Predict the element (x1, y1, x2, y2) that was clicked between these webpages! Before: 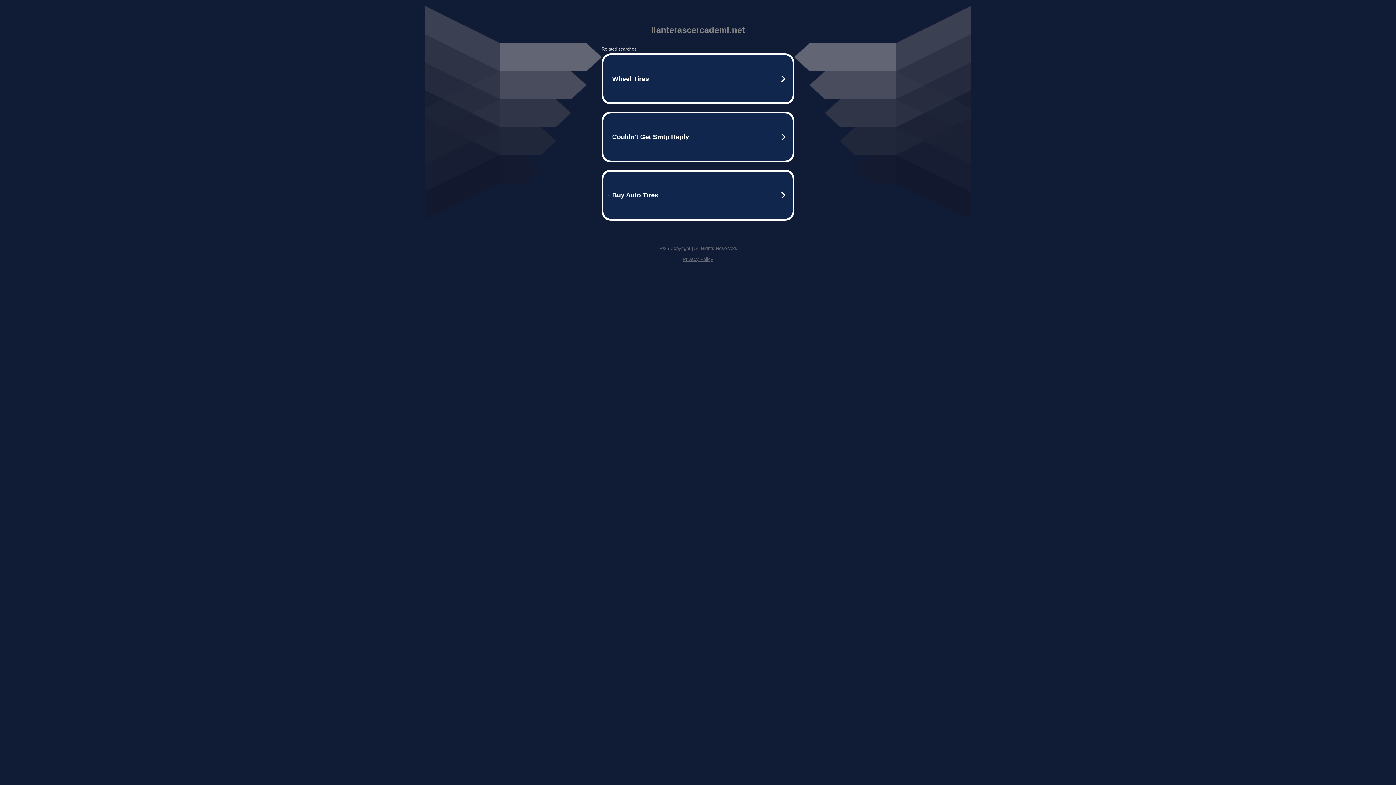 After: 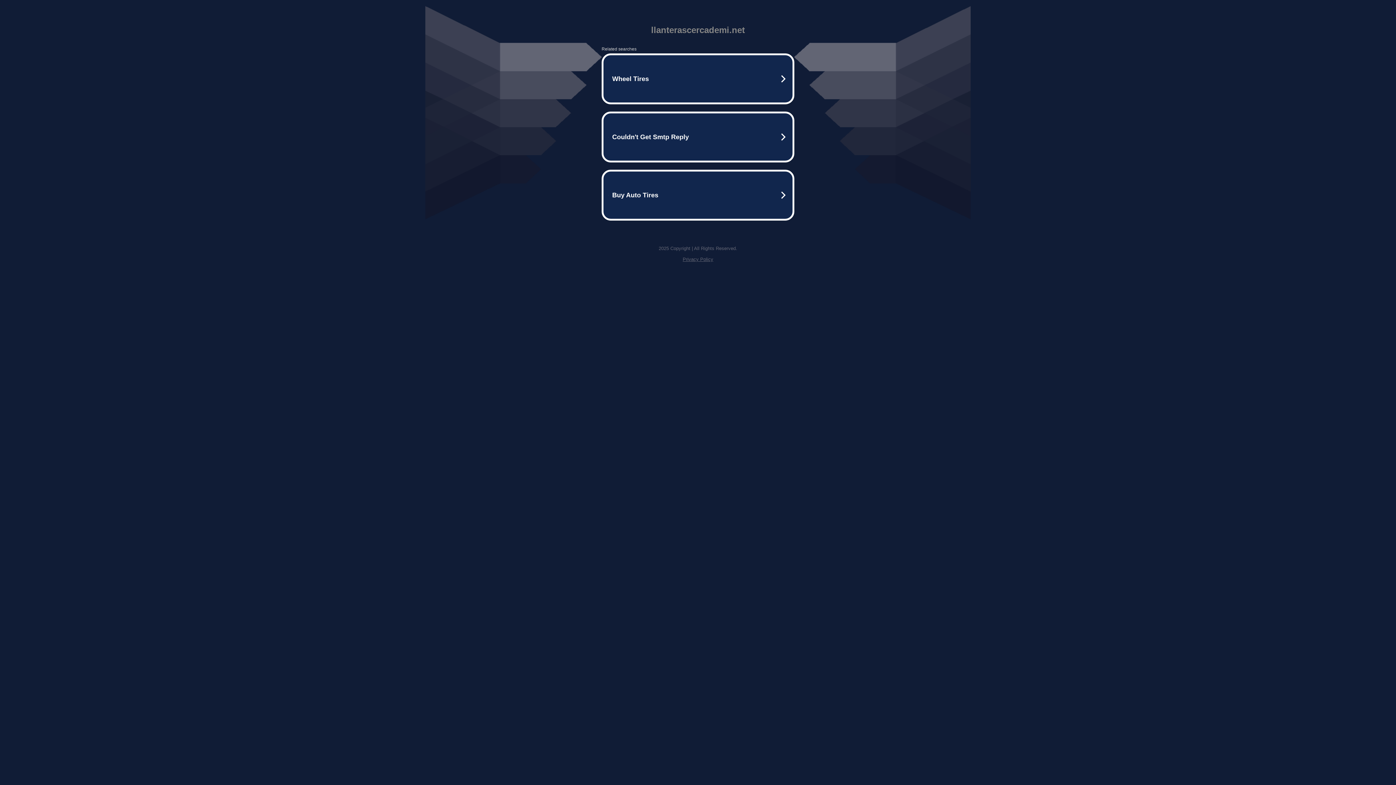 Action: label: Privacy Policy bbox: (682, 256, 713, 262)